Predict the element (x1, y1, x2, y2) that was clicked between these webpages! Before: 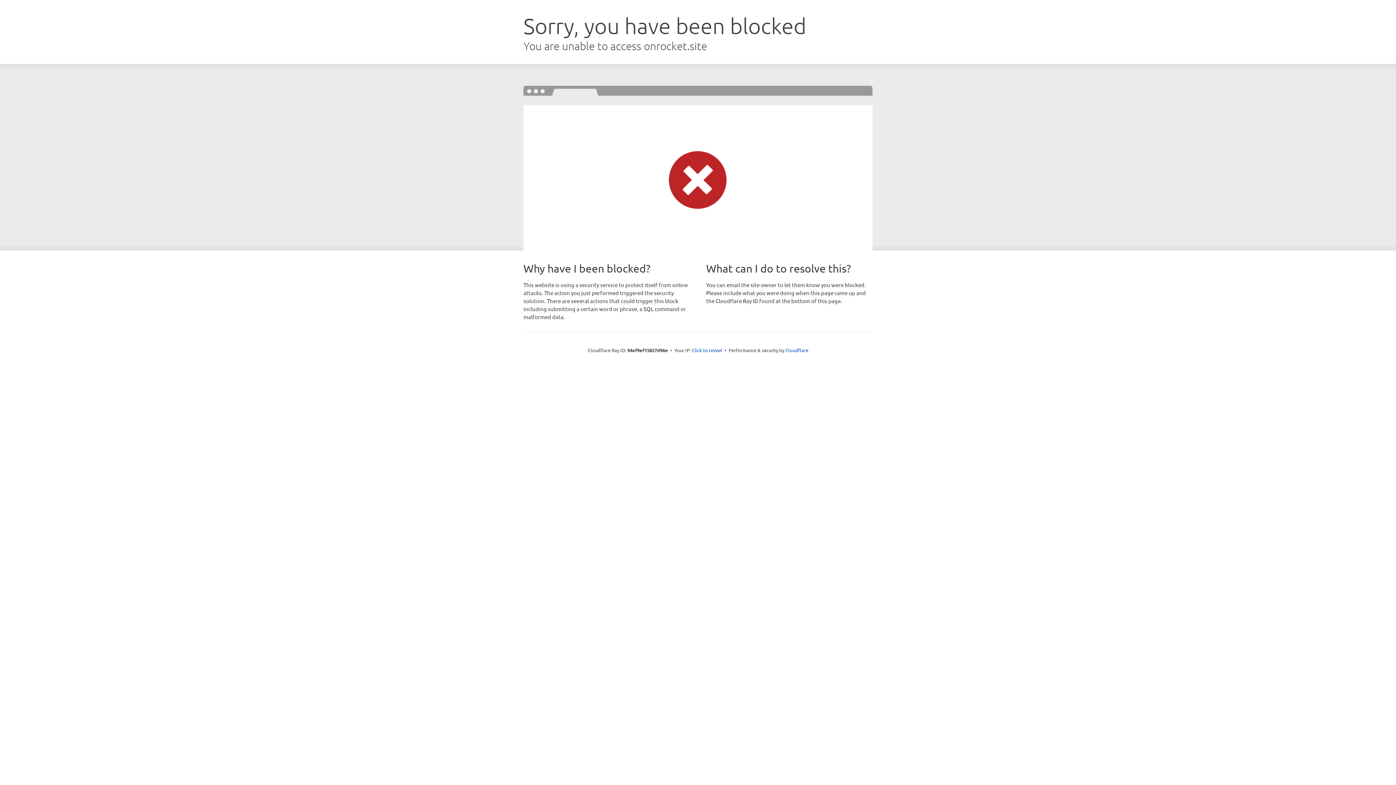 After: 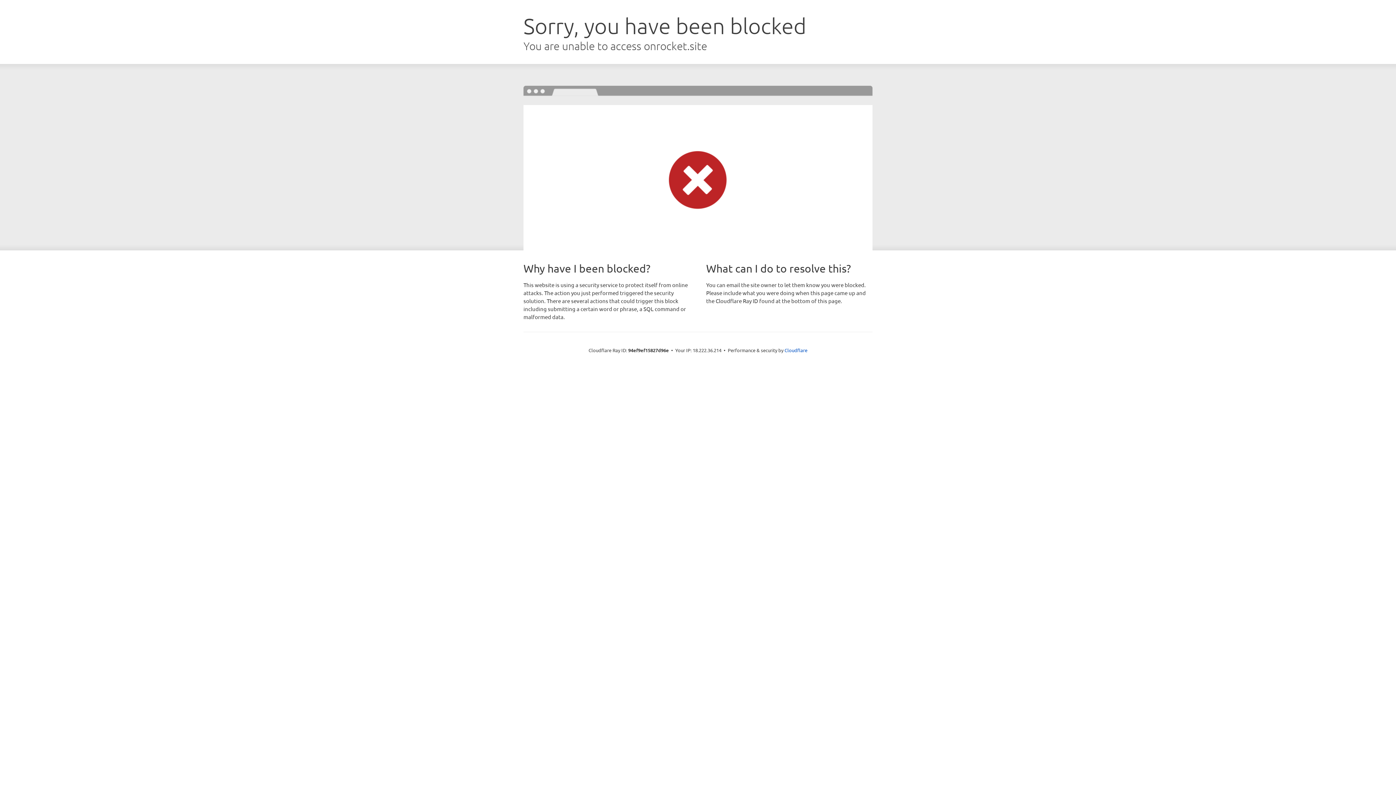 Action: label: Click to reveal bbox: (692, 346, 722, 353)